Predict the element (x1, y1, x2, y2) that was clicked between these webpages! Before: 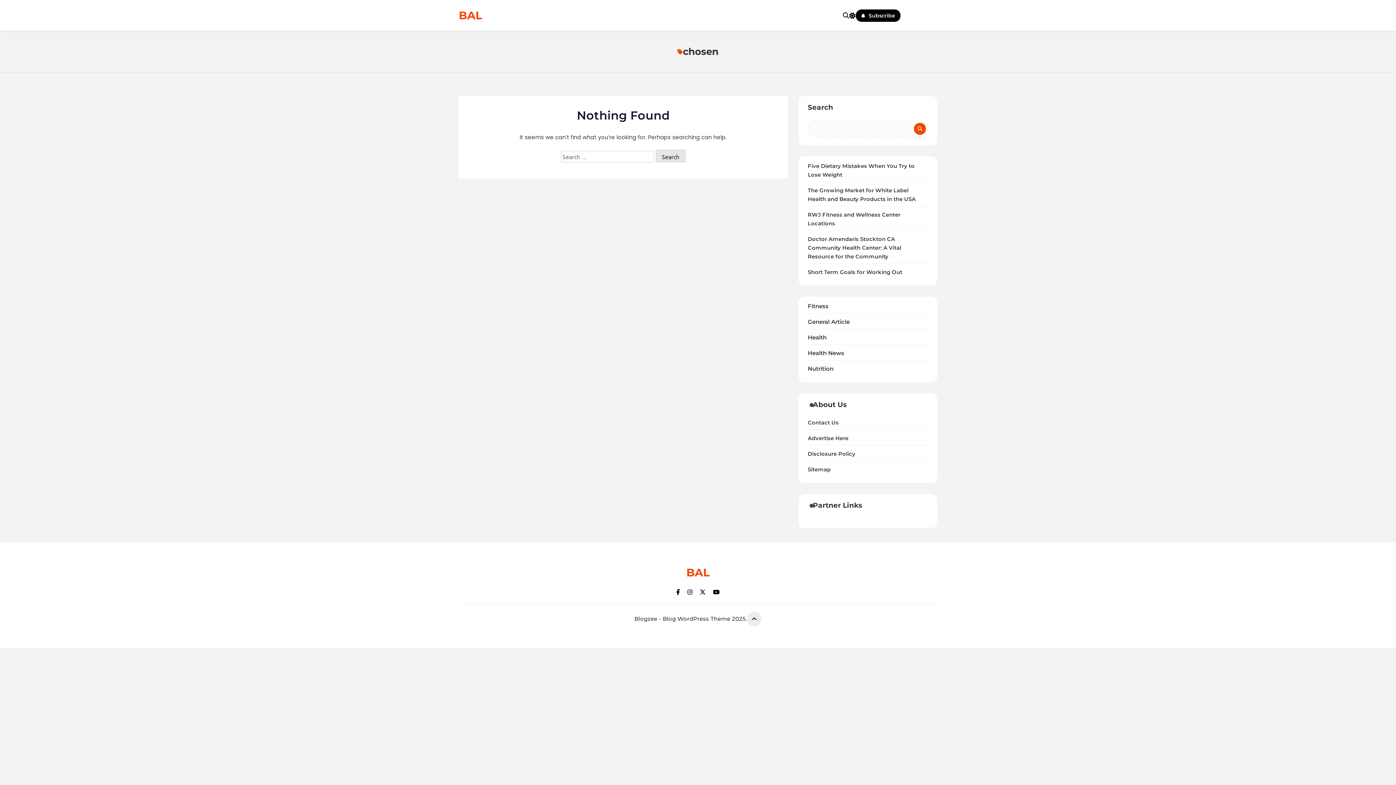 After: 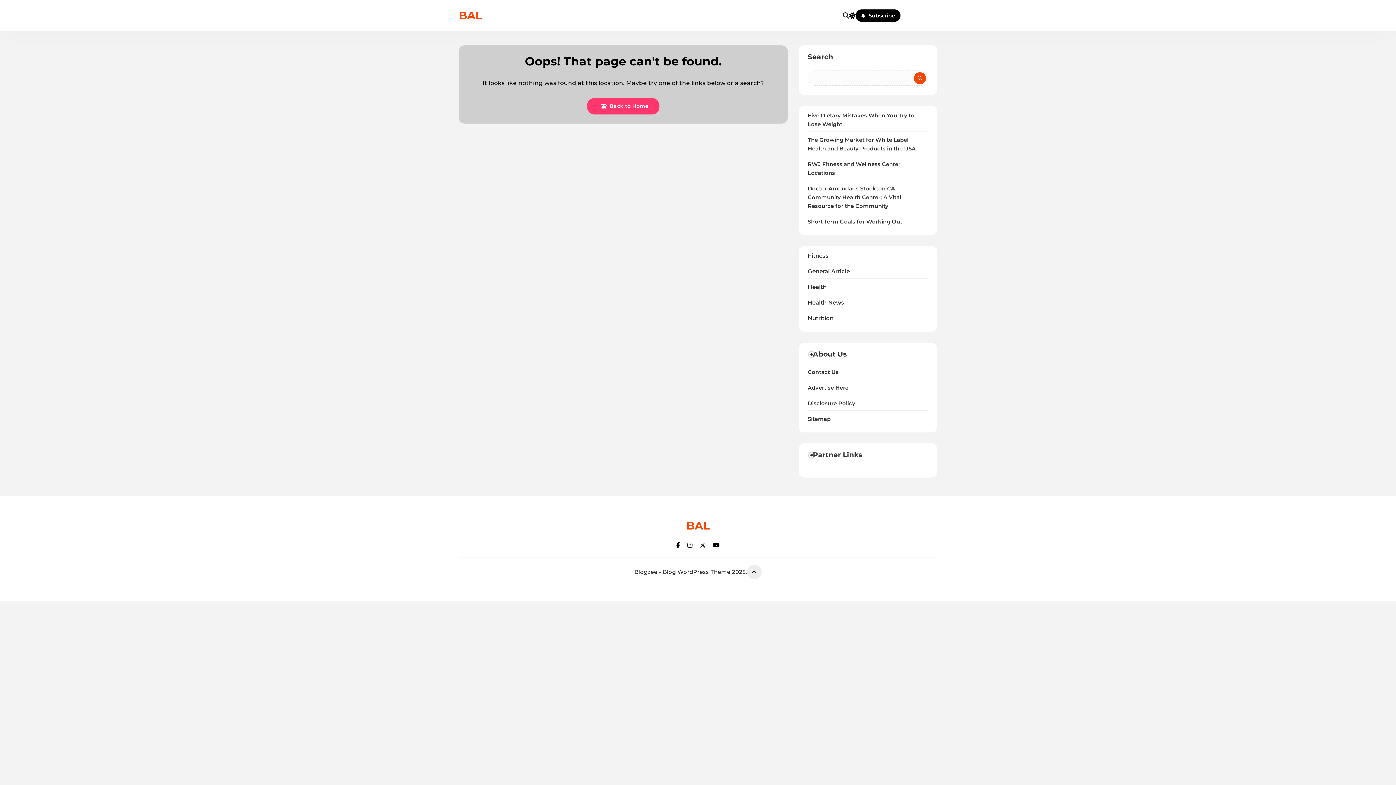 Action: bbox: (808, 435, 848, 441) label: Advertise Here